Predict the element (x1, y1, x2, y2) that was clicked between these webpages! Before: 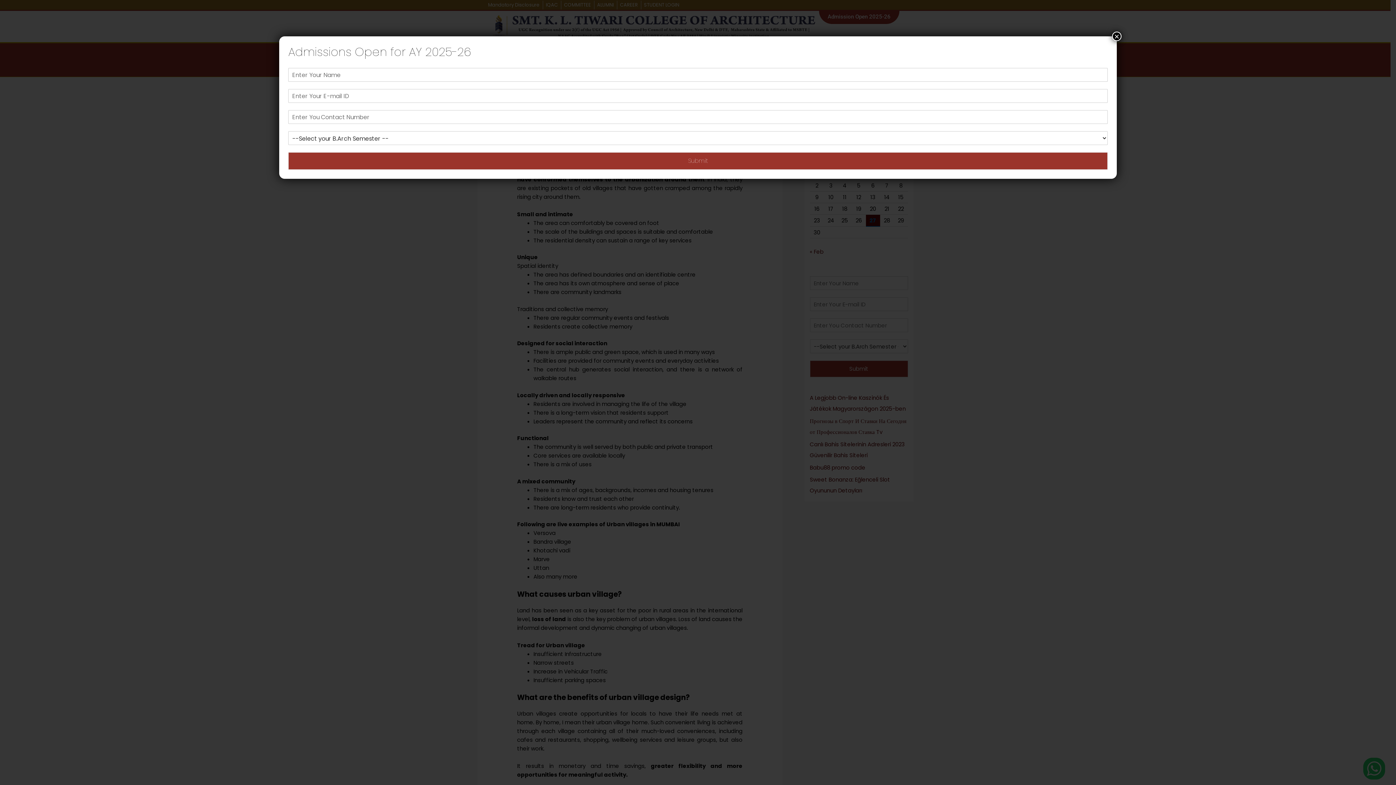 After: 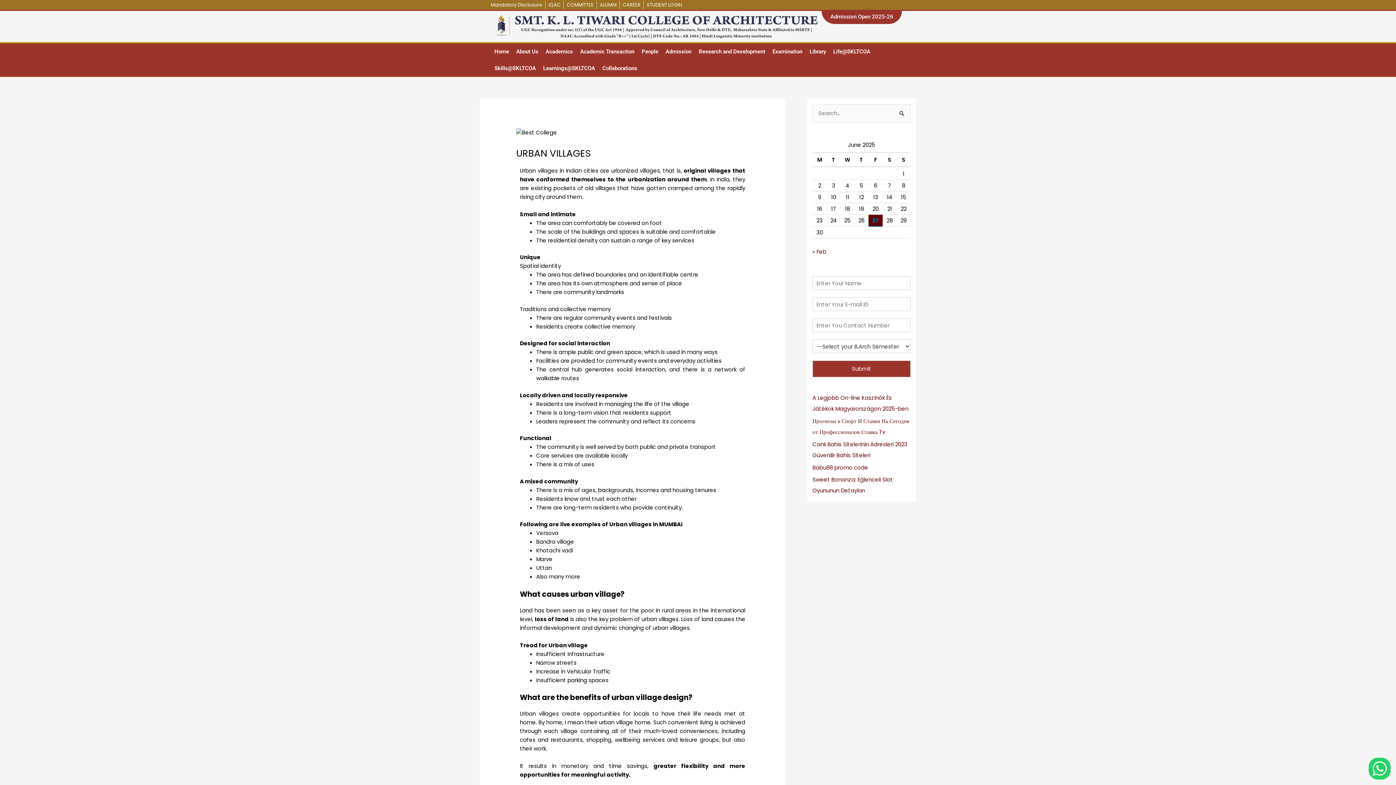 Action: label: Close bbox: (1112, 31, 1121, 41)